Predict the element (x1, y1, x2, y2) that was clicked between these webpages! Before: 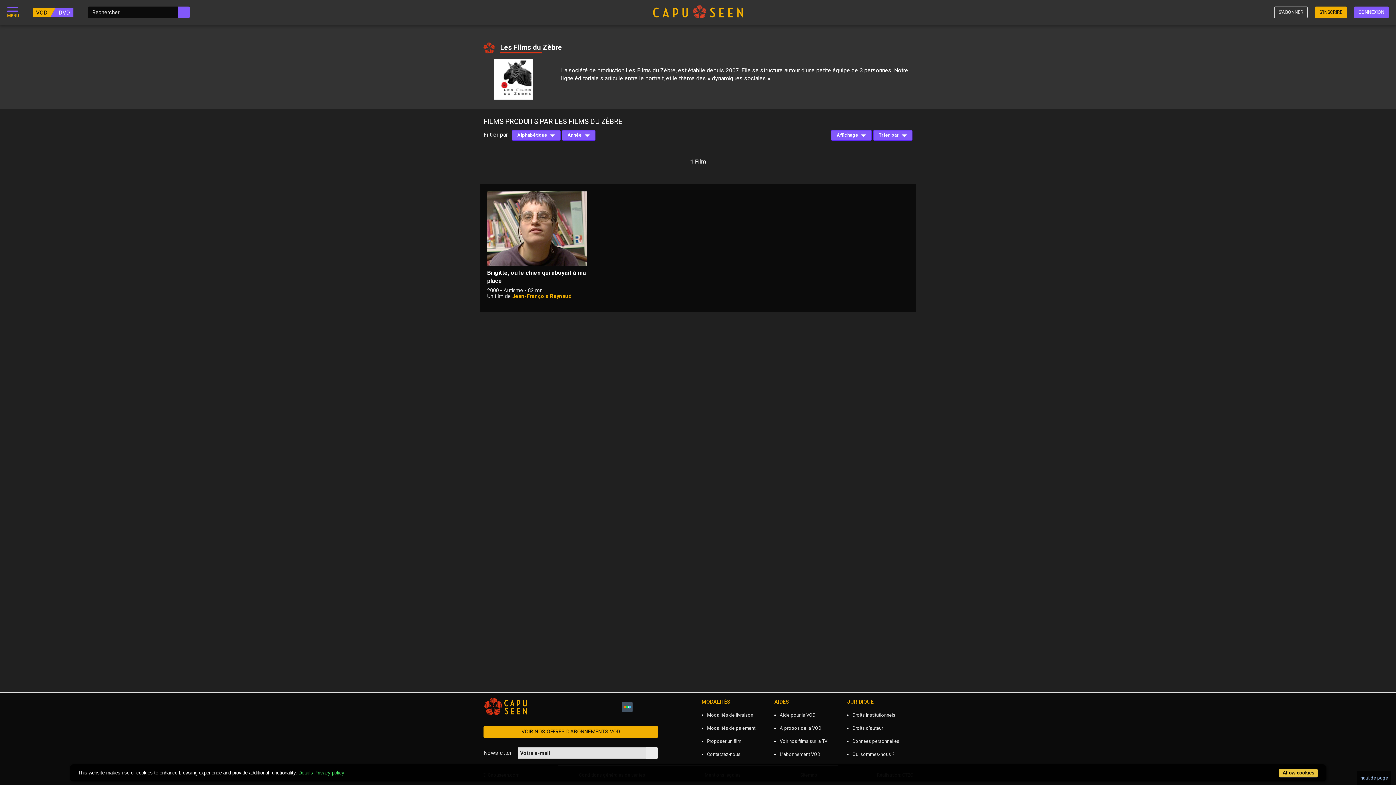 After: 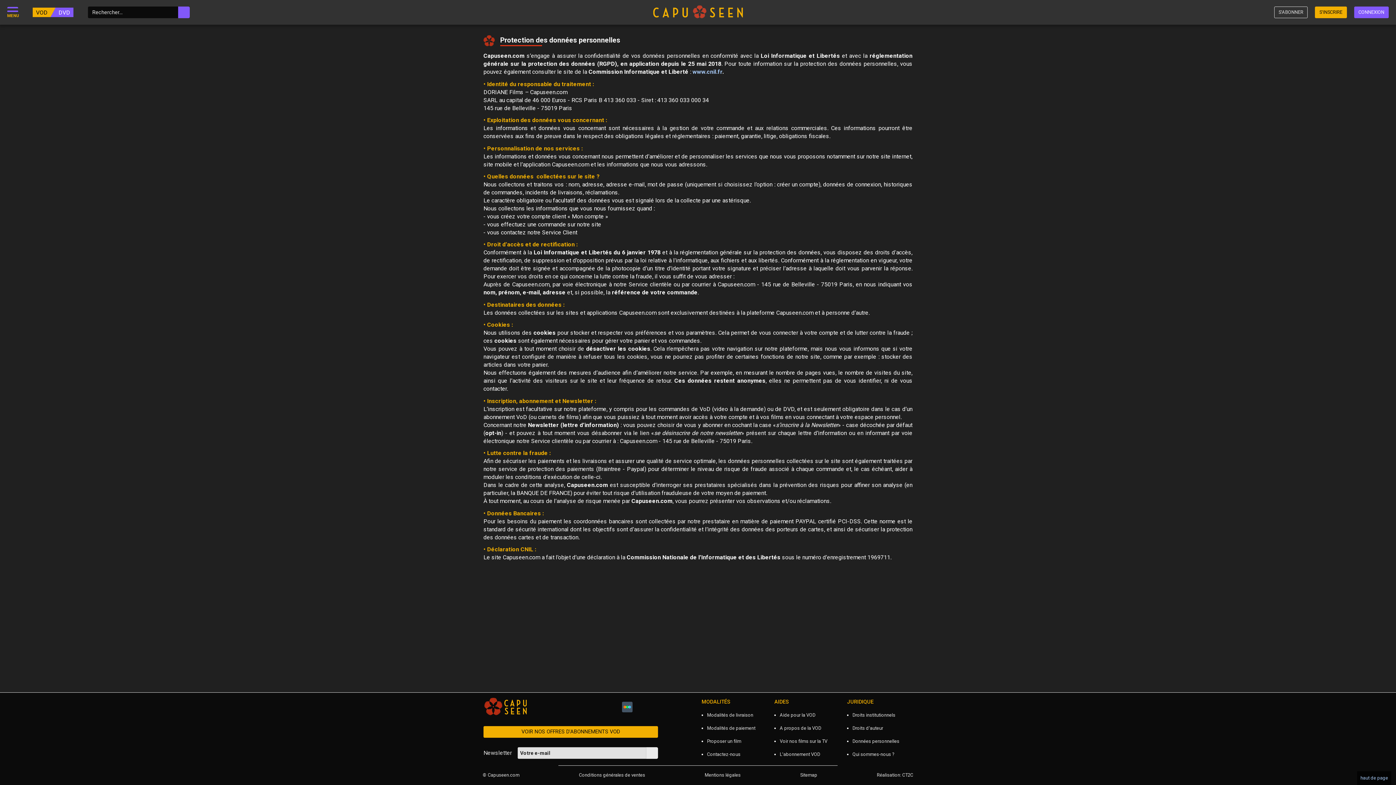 Action: bbox: (852, 738, 899, 744) label: Données personnelles